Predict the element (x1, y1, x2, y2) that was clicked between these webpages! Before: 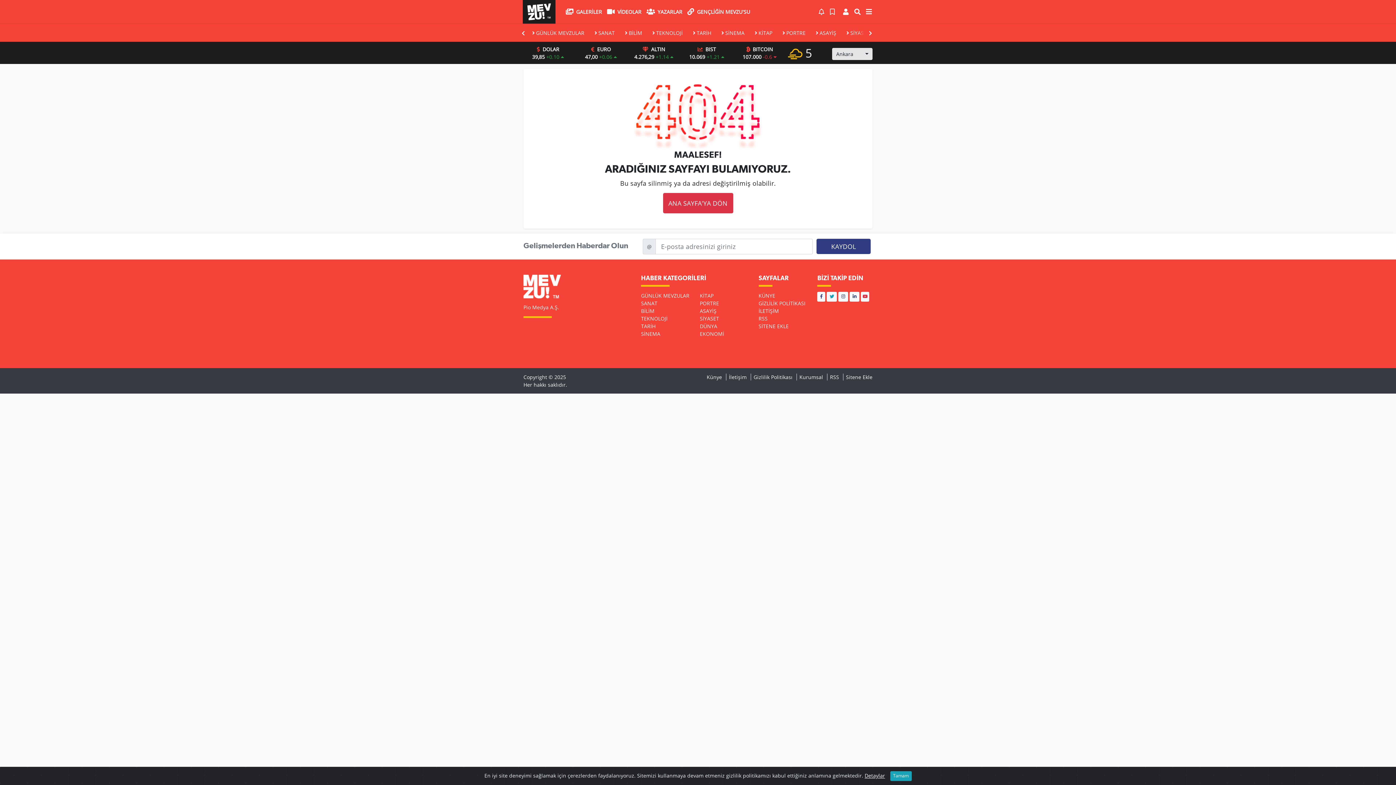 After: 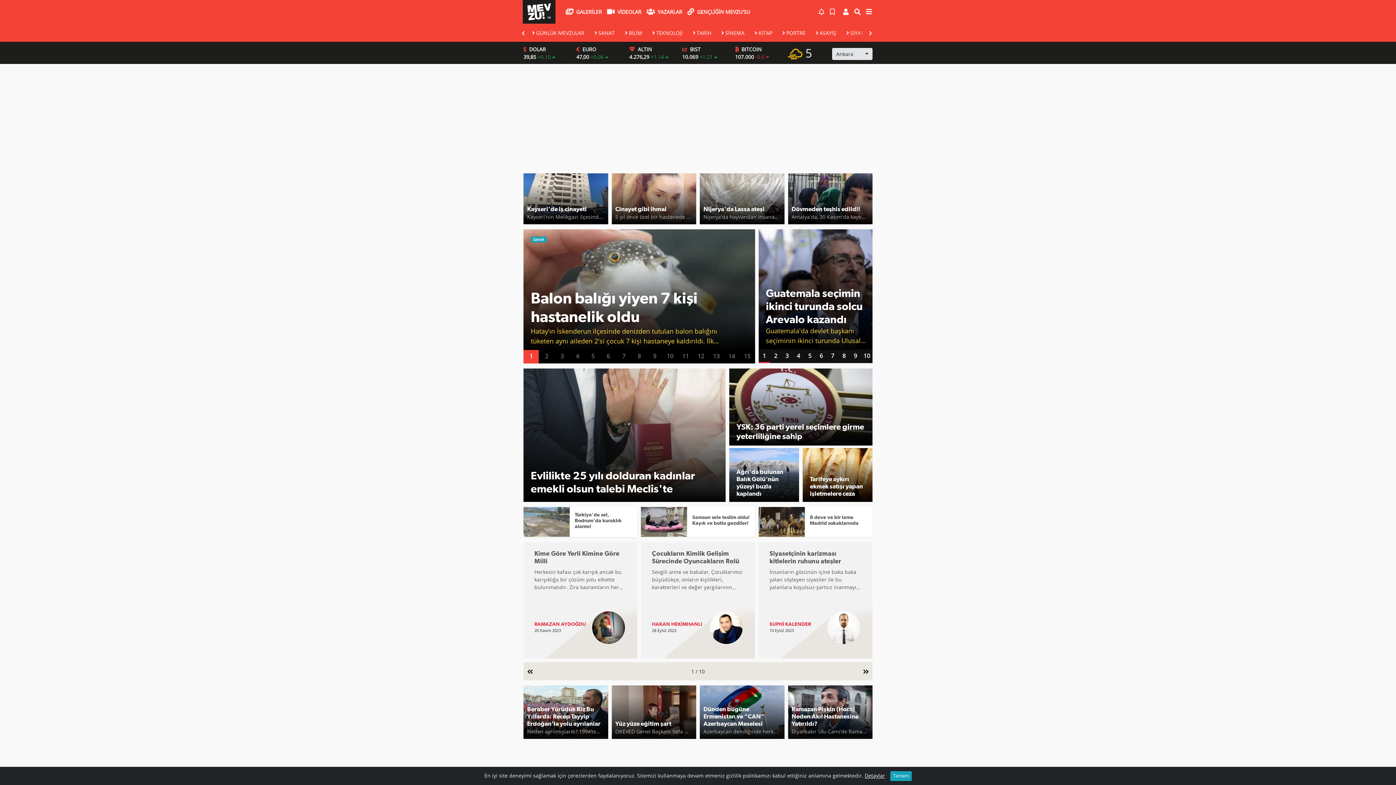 Action: bbox: (521, 0, 558, 23)